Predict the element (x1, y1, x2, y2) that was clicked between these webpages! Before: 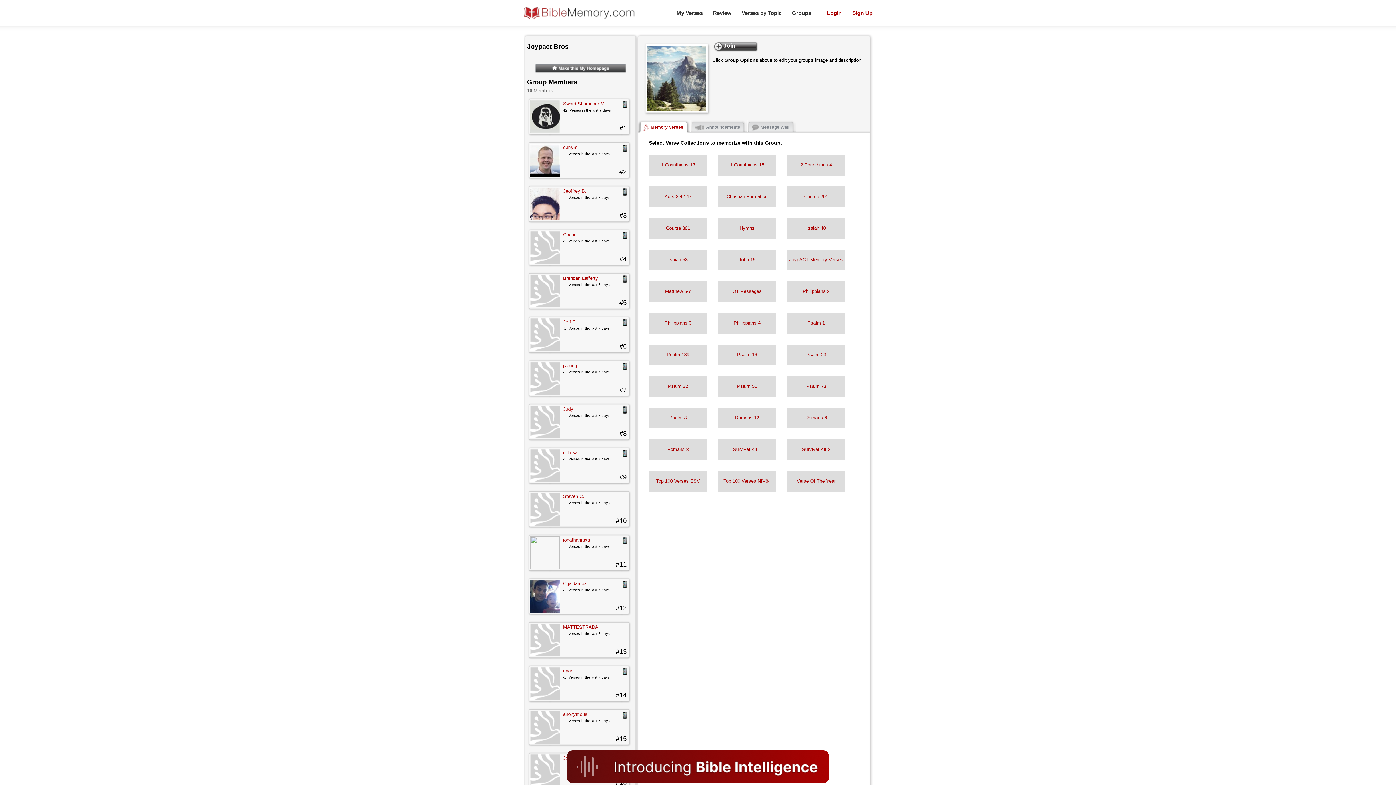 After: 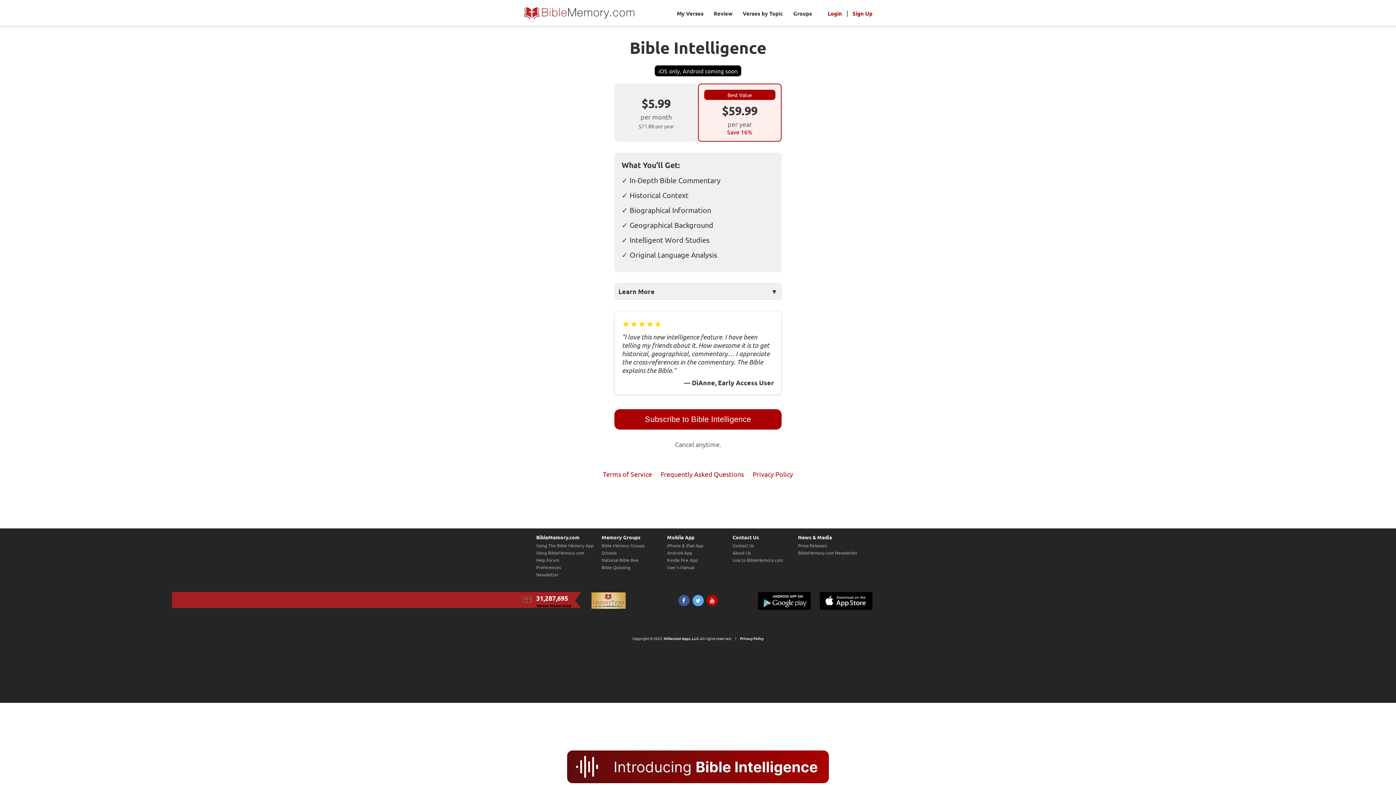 Action: bbox: (567, 750, 829, 783)